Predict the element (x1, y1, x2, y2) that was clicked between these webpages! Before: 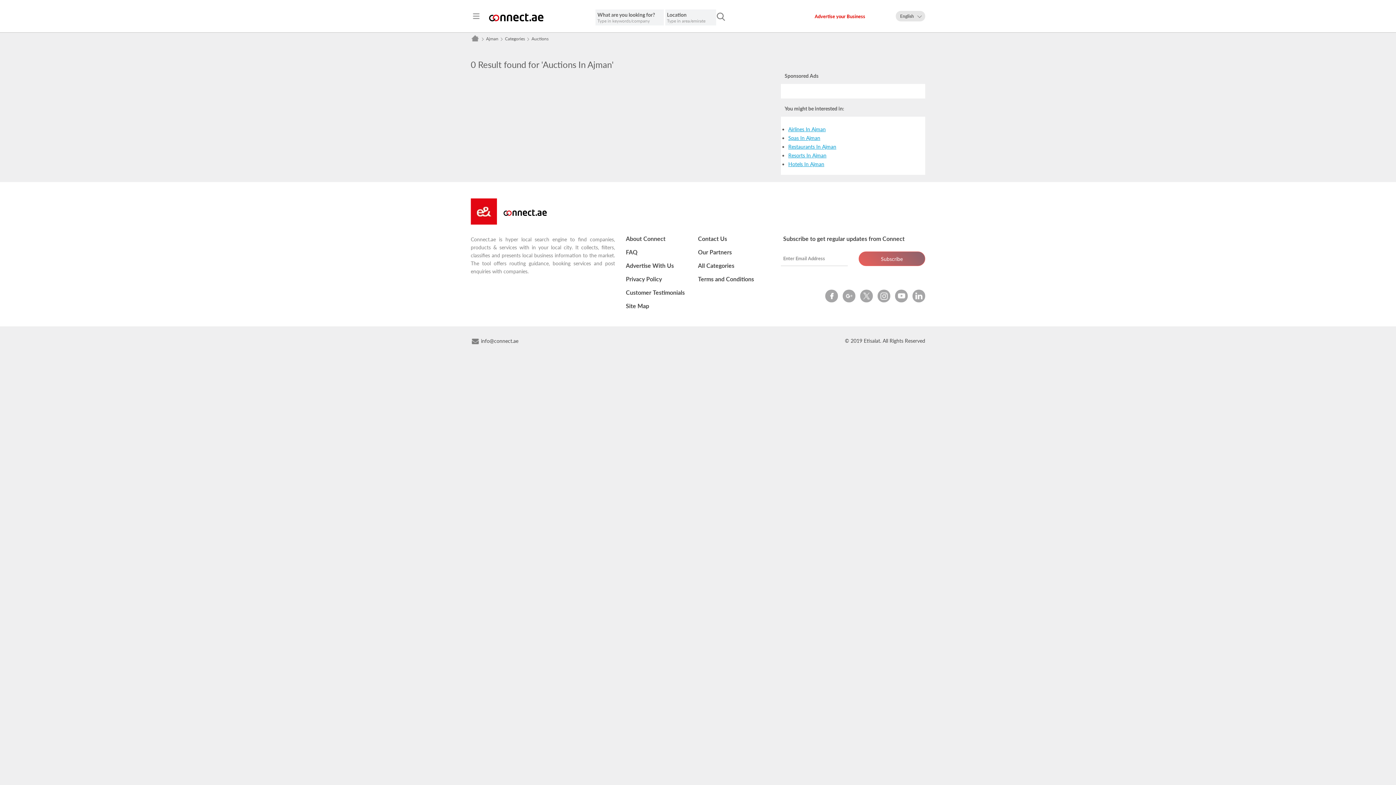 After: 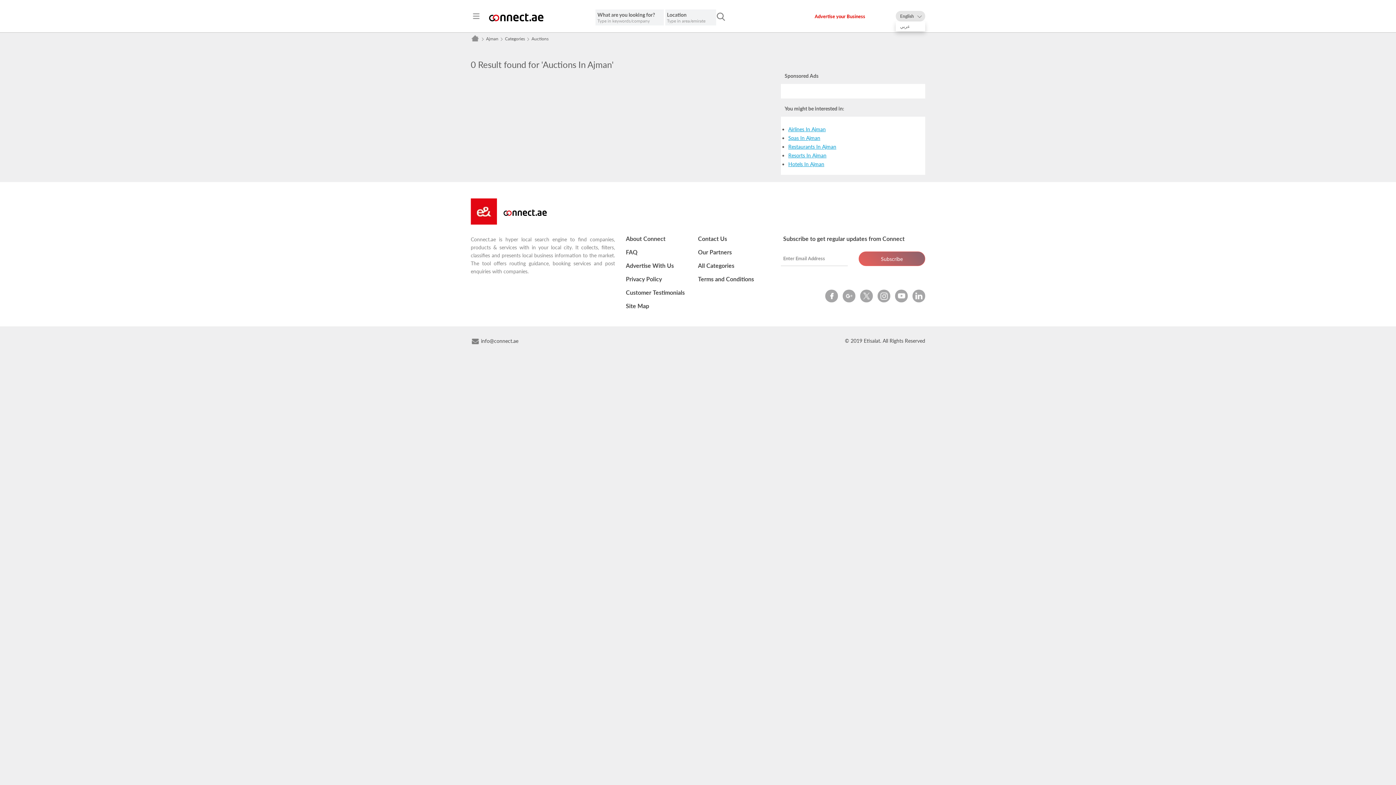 Action: label: Toggle Dropdown bbox: (914, 10, 925, 21)